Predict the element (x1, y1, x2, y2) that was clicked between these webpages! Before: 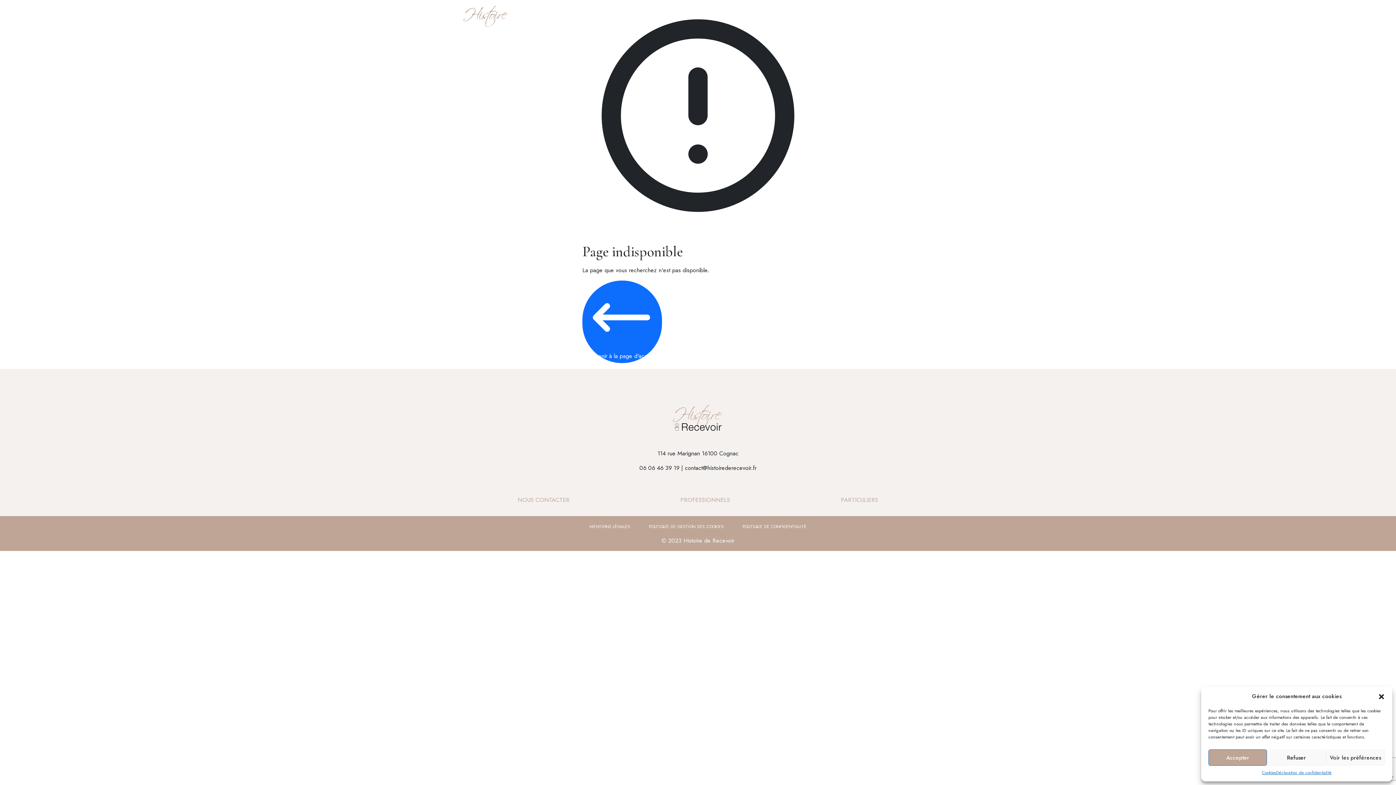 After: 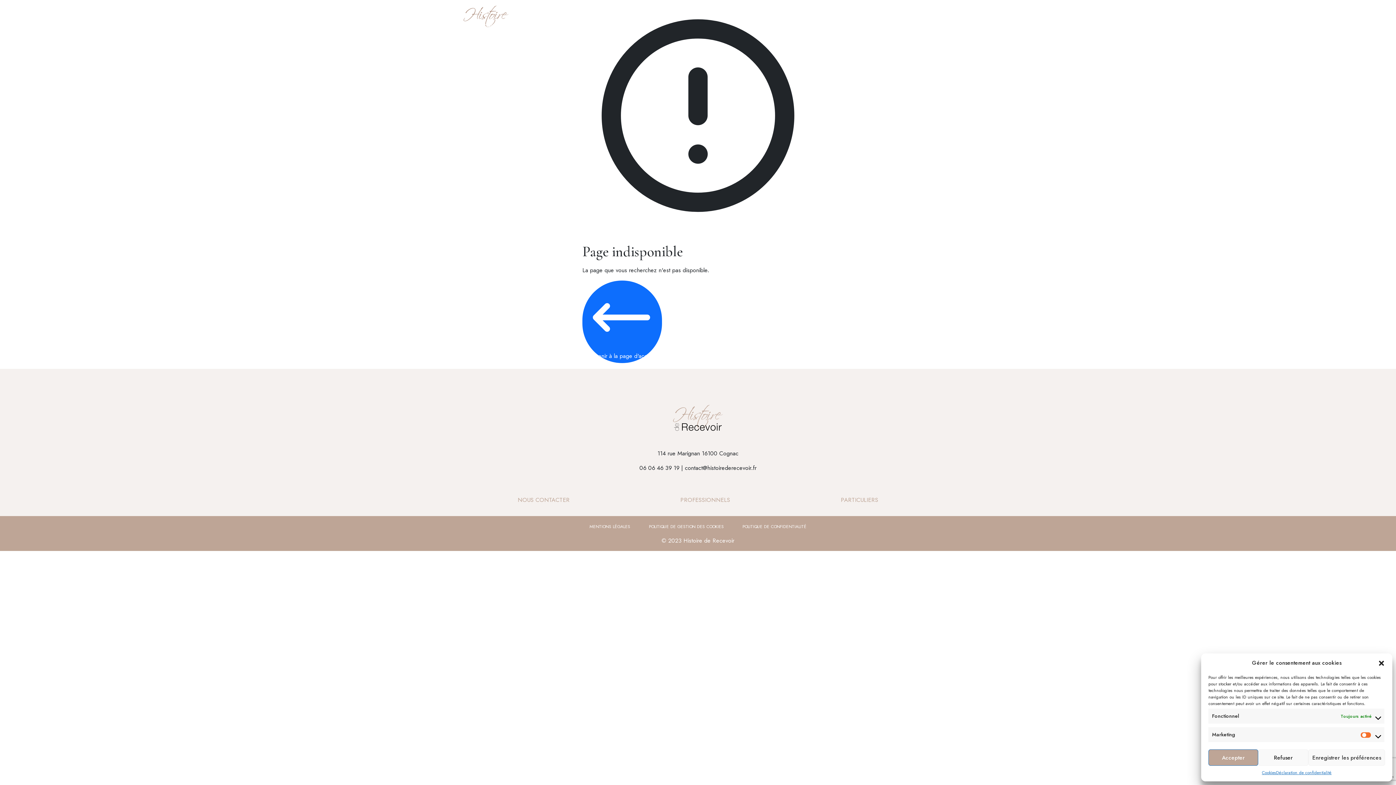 Action: label: Voir les préférences bbox: (1326, 749, 1385, 766)